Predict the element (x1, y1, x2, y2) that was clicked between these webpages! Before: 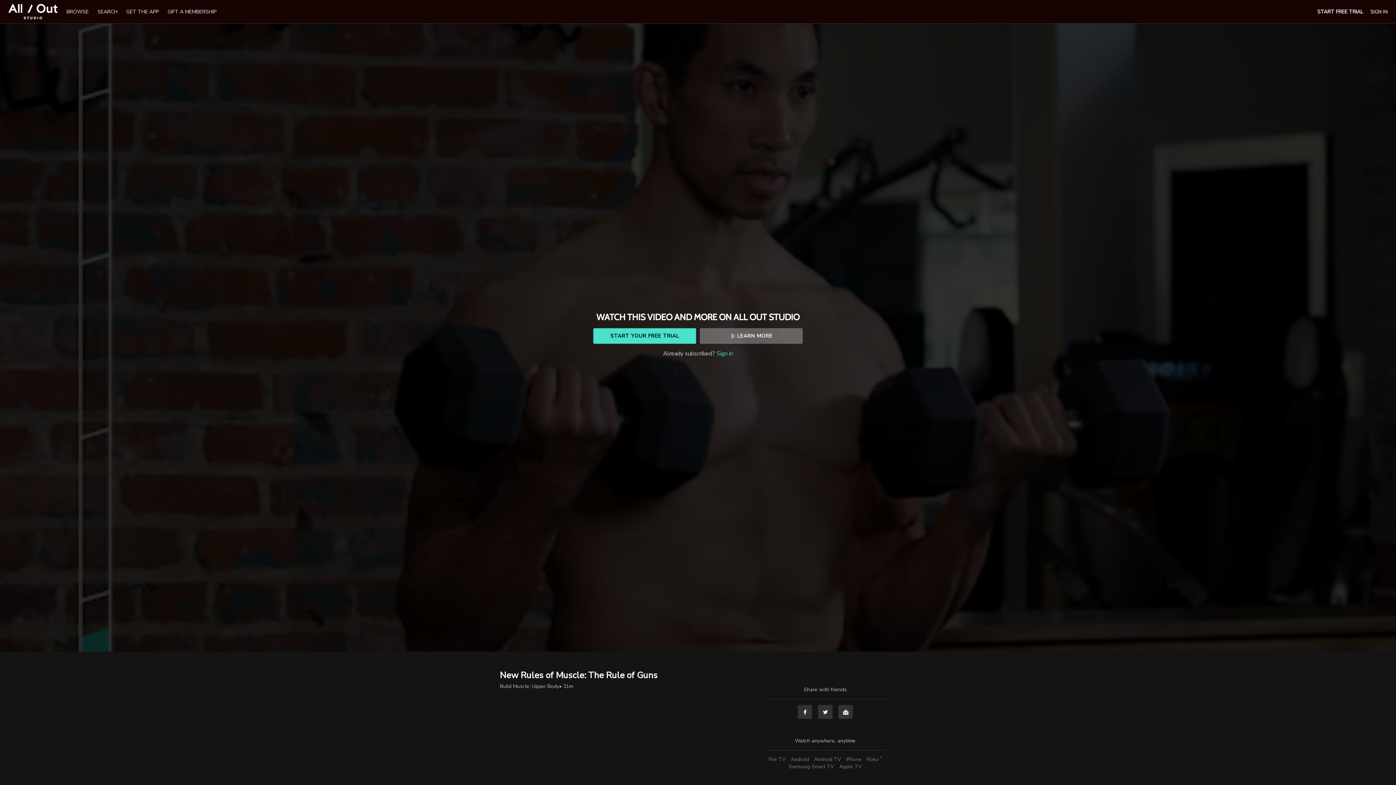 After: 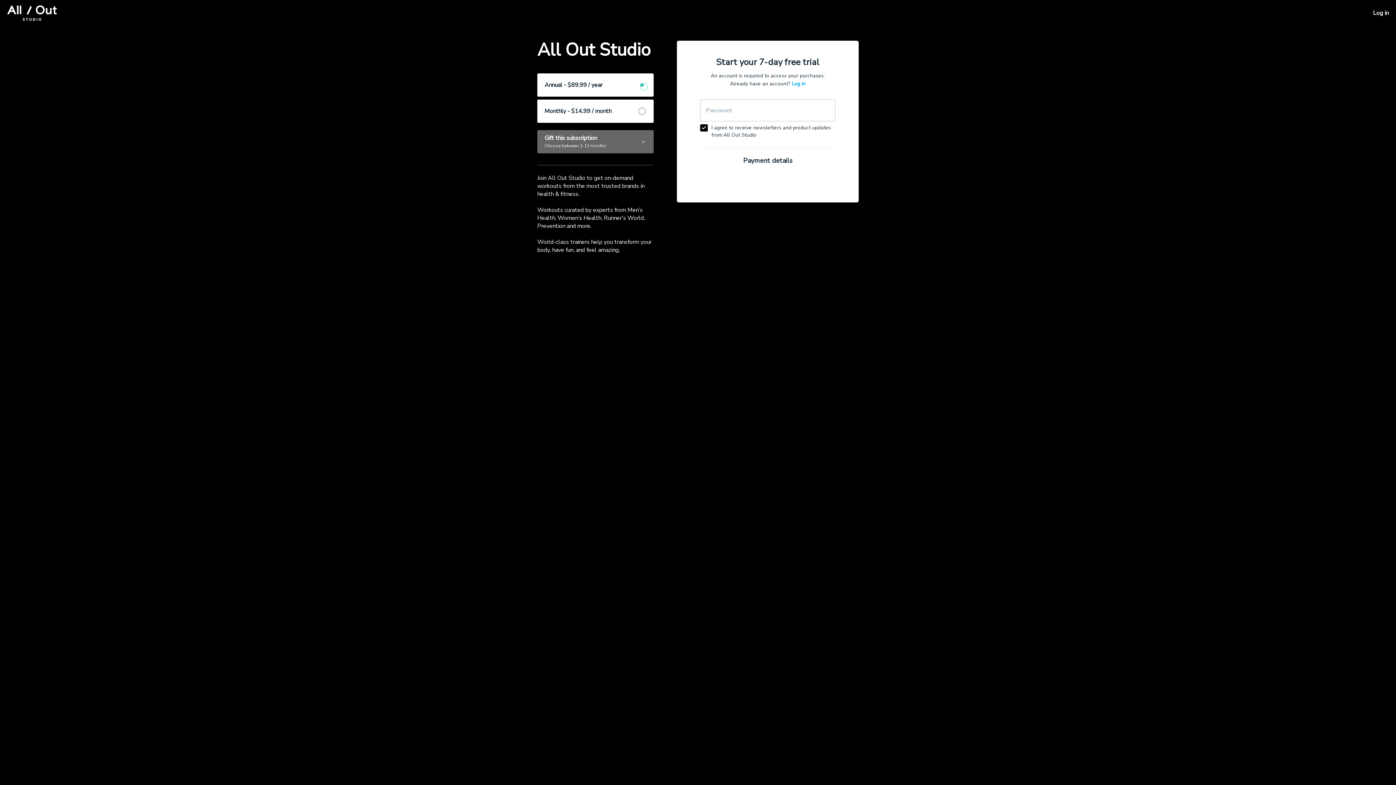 Action: label: START YOUR FREE TRIAL bbox: (593, 328, 696, 343)